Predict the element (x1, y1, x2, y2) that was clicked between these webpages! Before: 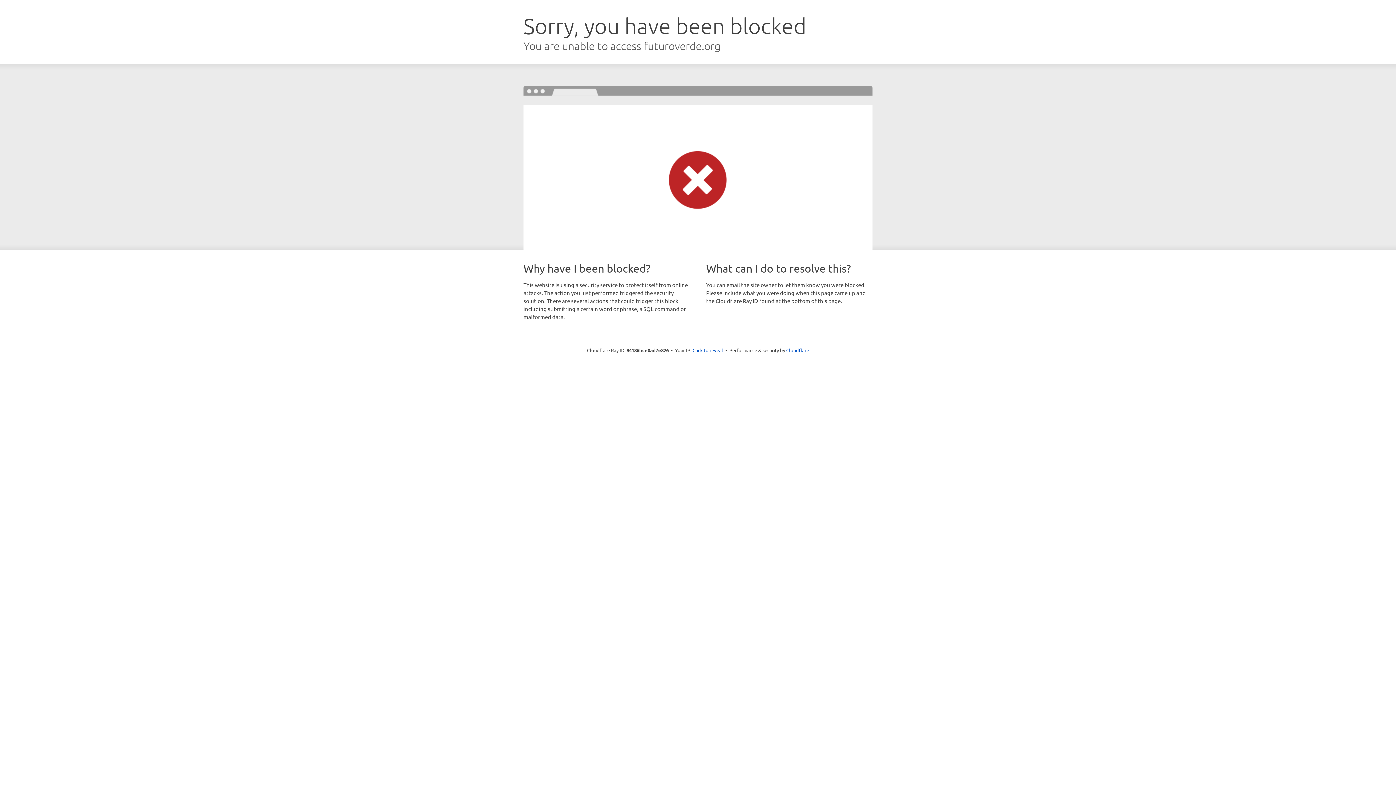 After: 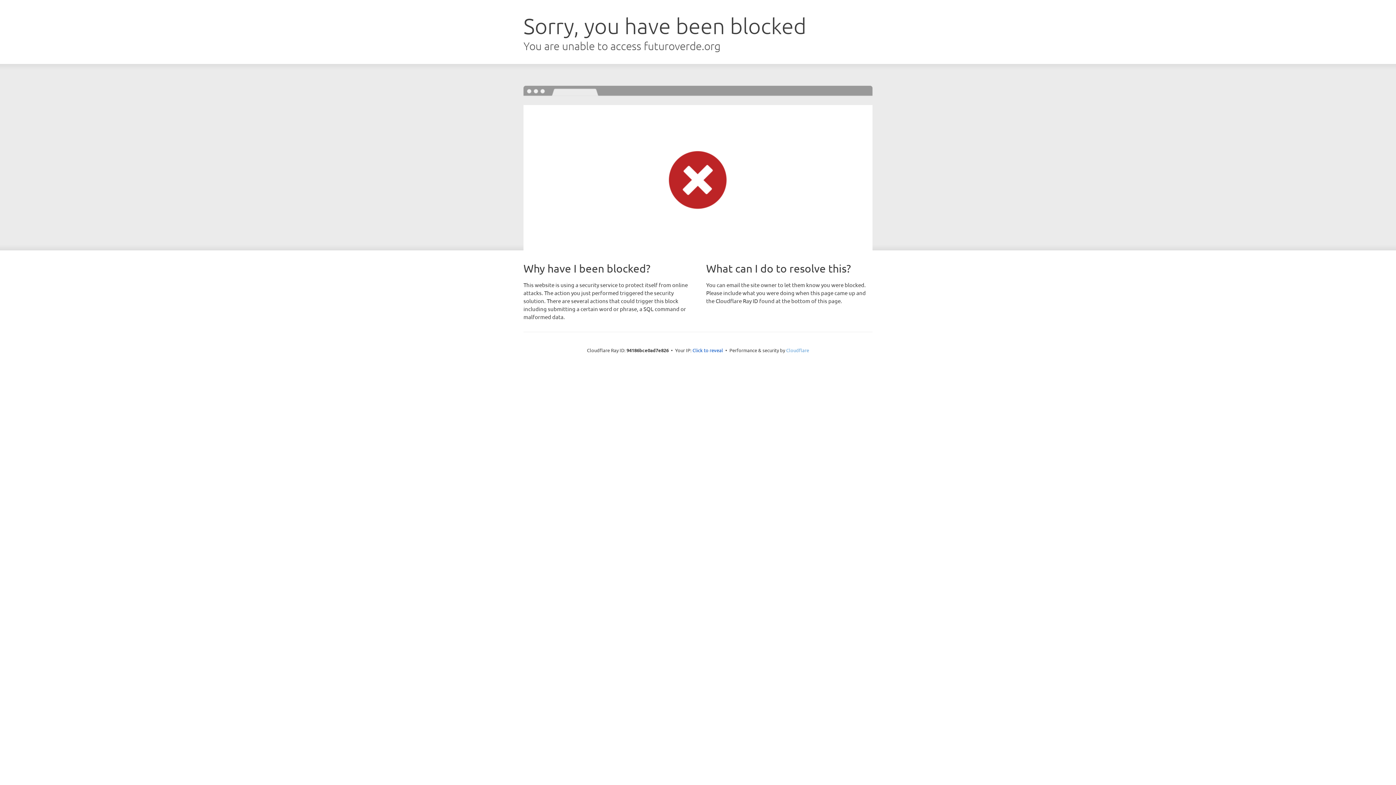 Action: label: Cloudflare bbox: (786, 347, 809, 353)